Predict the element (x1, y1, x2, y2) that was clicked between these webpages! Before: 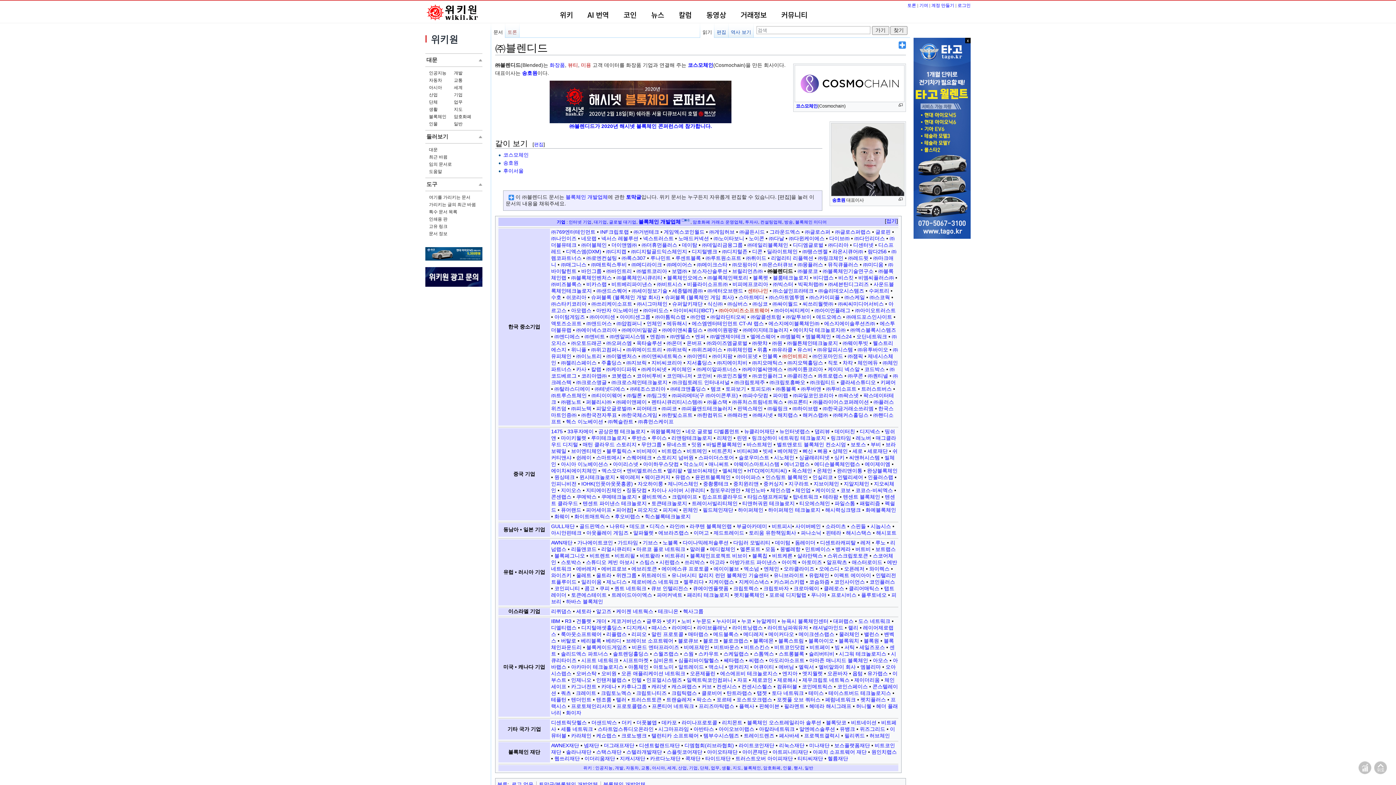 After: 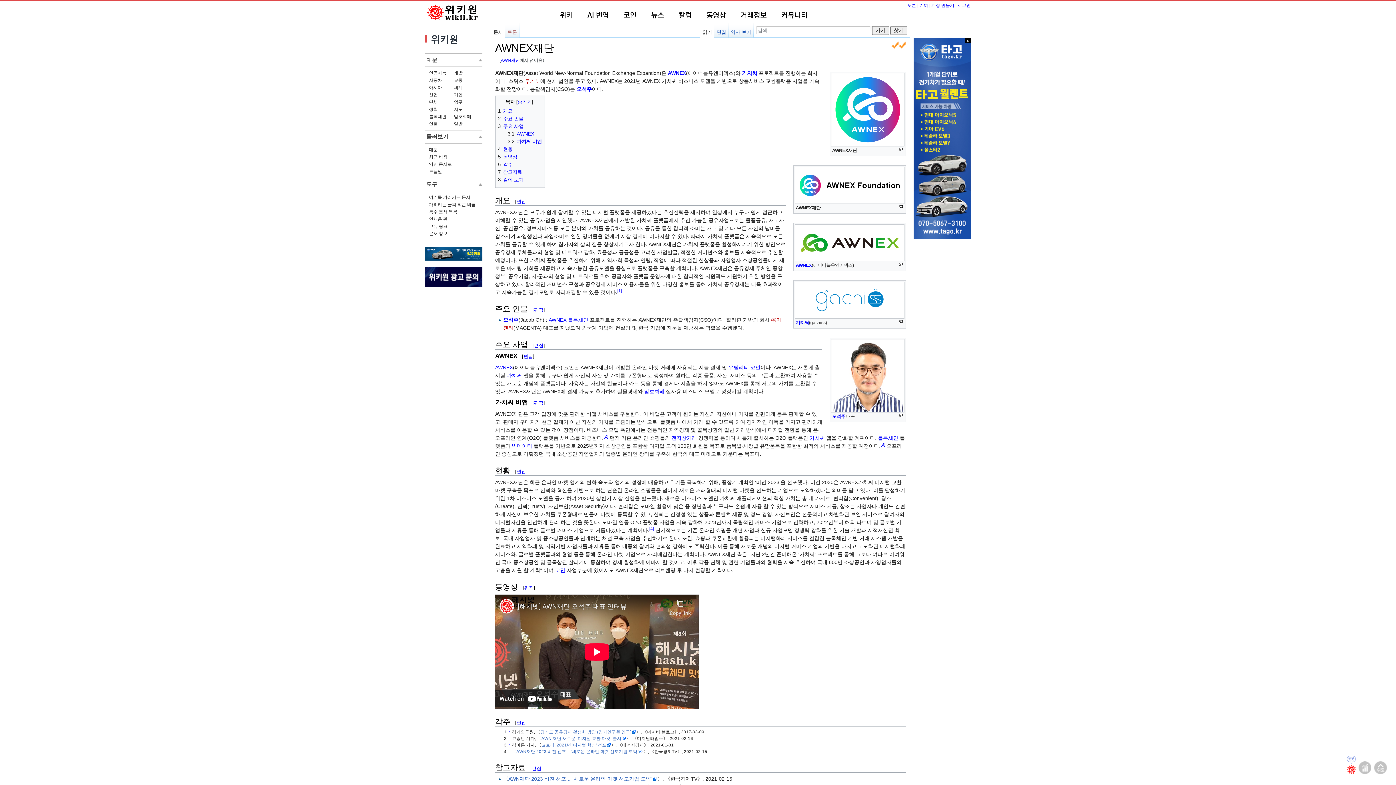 Action: bbox: (551, 539, 572, 545) label: AWN재단